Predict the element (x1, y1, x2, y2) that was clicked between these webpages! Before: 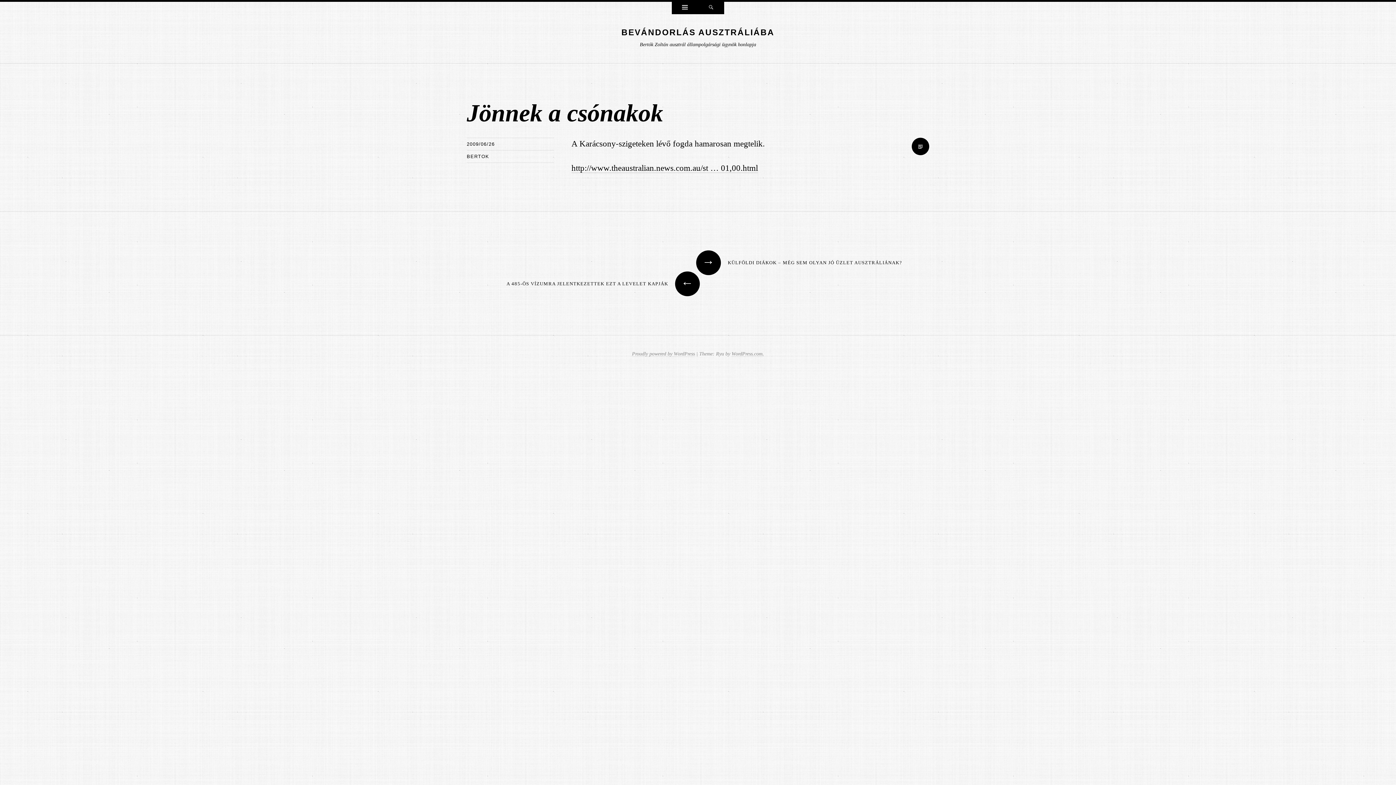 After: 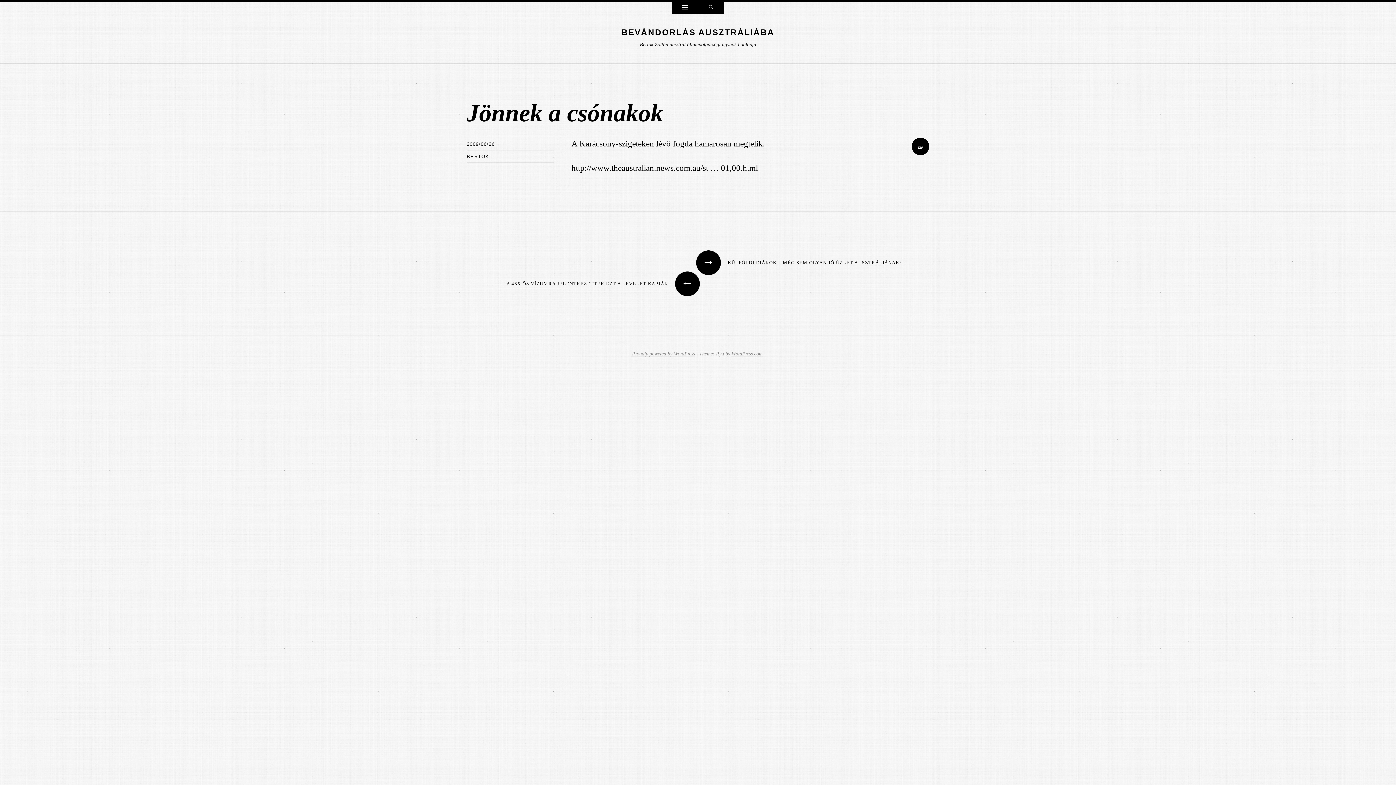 Action: bbox: (466, 141, 494, 146) label: 2009/06/26